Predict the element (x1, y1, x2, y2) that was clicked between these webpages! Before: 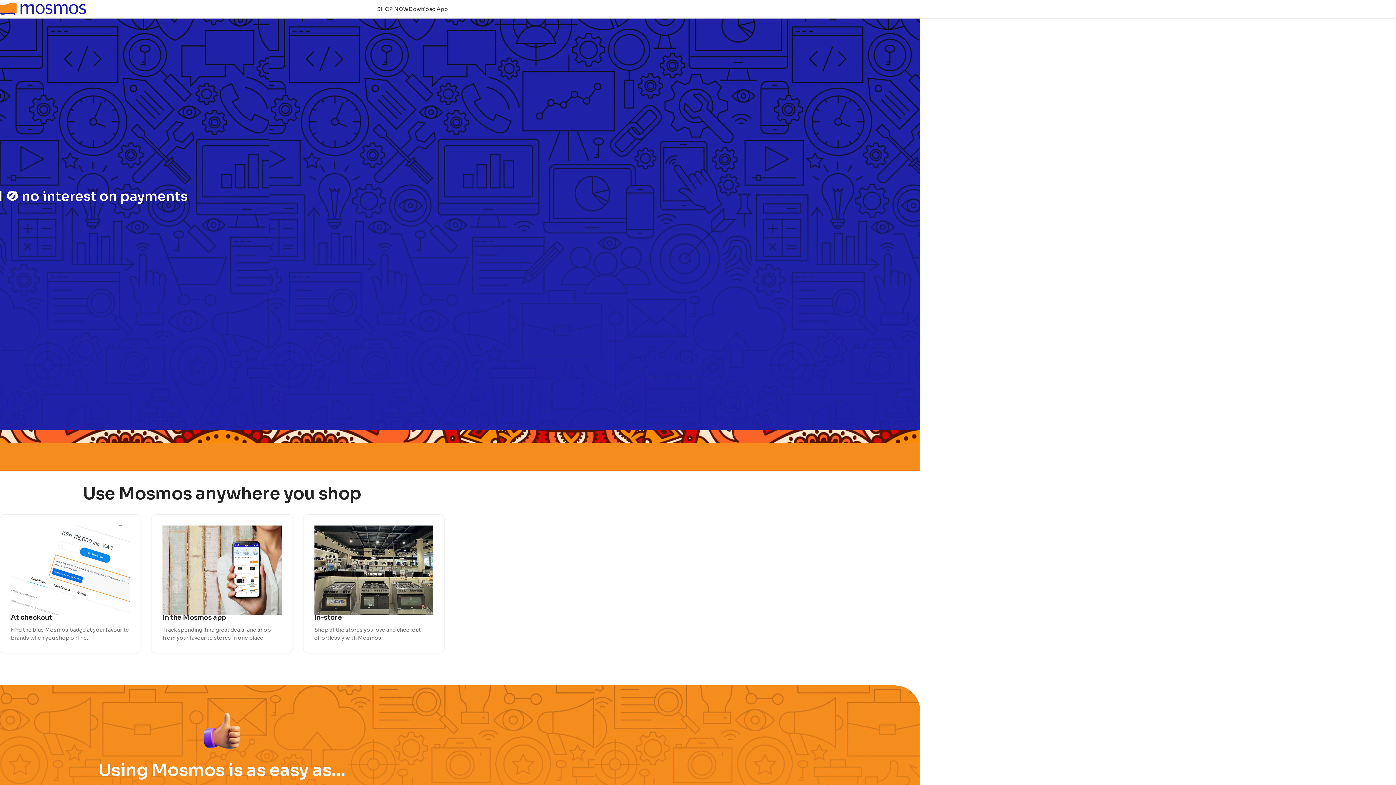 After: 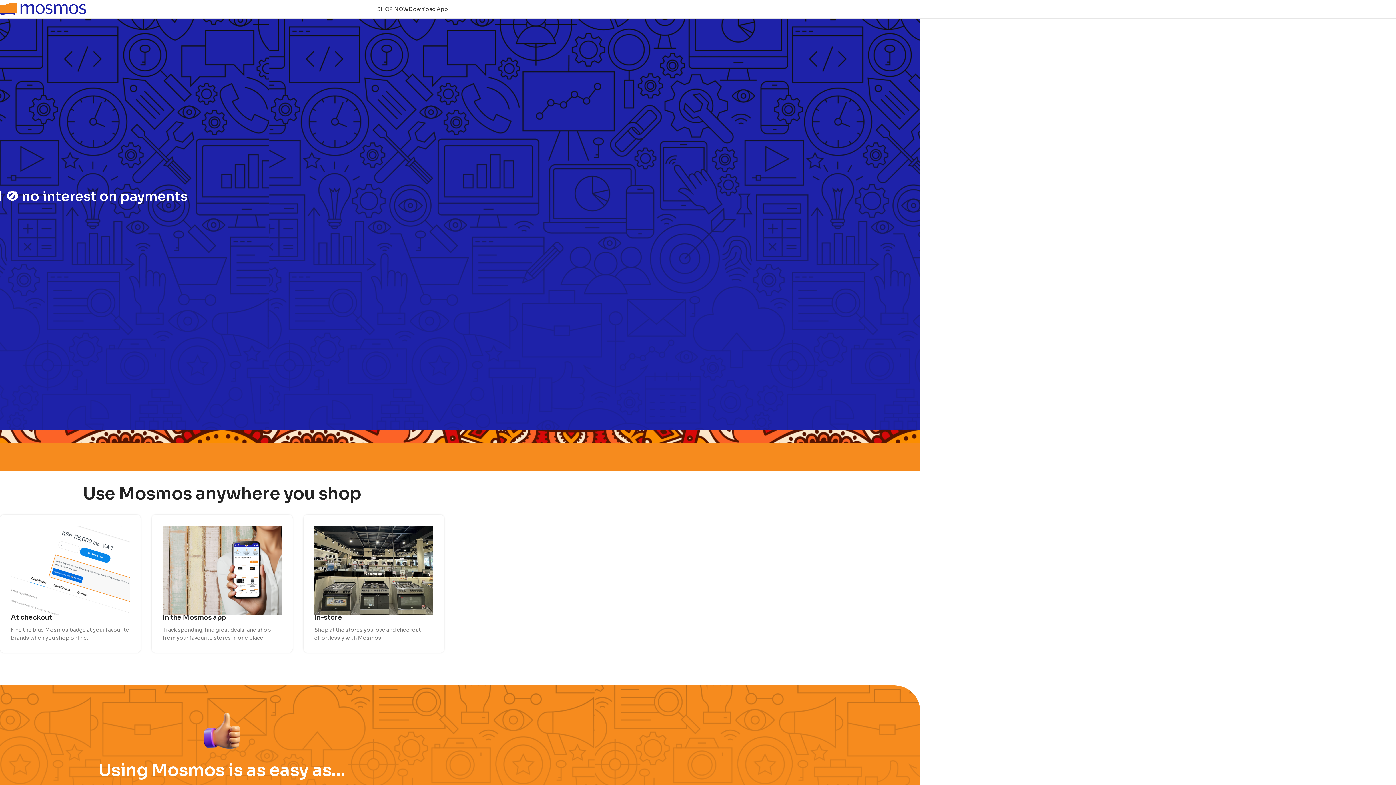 Action: bbox: (-3, 5, 87, 11) label: Site logo